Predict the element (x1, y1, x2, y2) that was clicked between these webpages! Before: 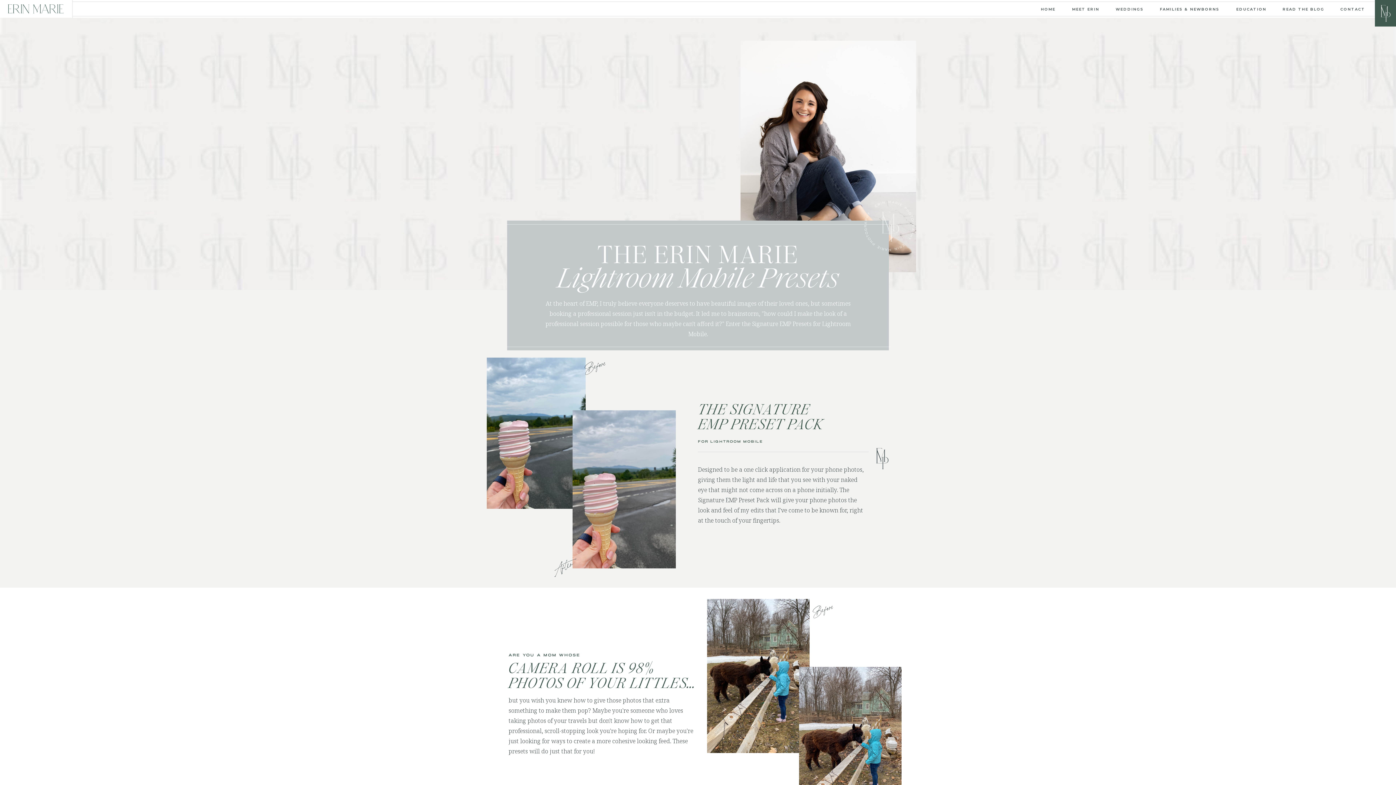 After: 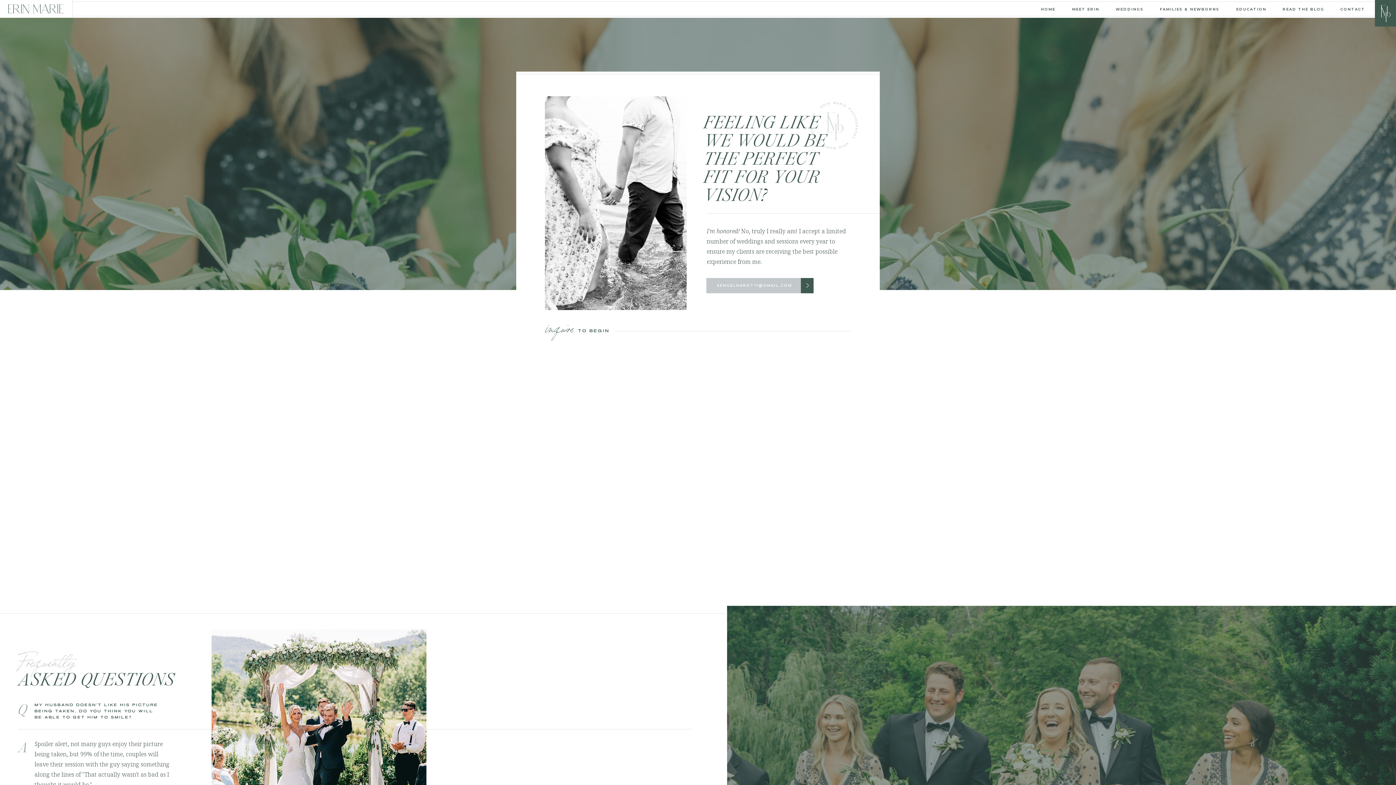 Action: bbox: (1340, 7, 1365, 10) label: CONTACT